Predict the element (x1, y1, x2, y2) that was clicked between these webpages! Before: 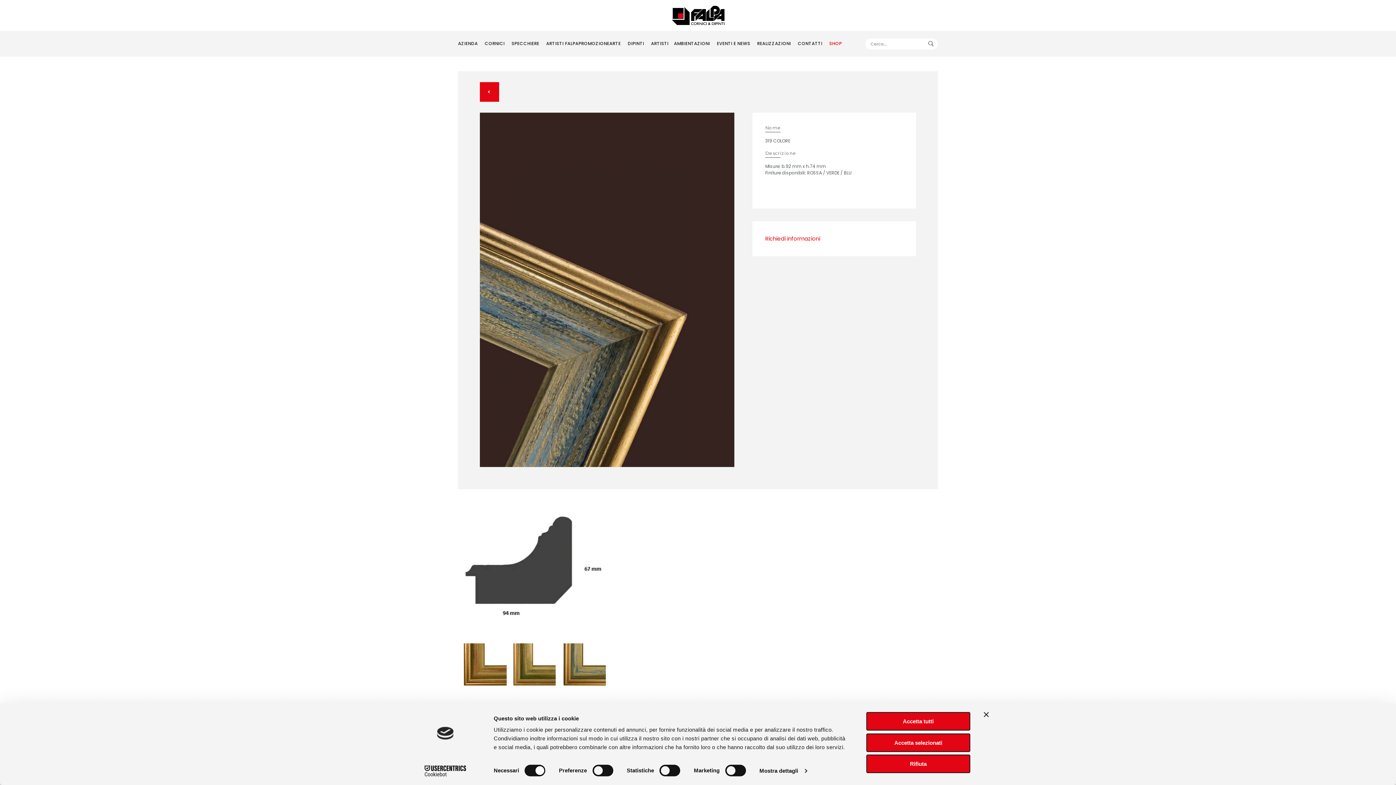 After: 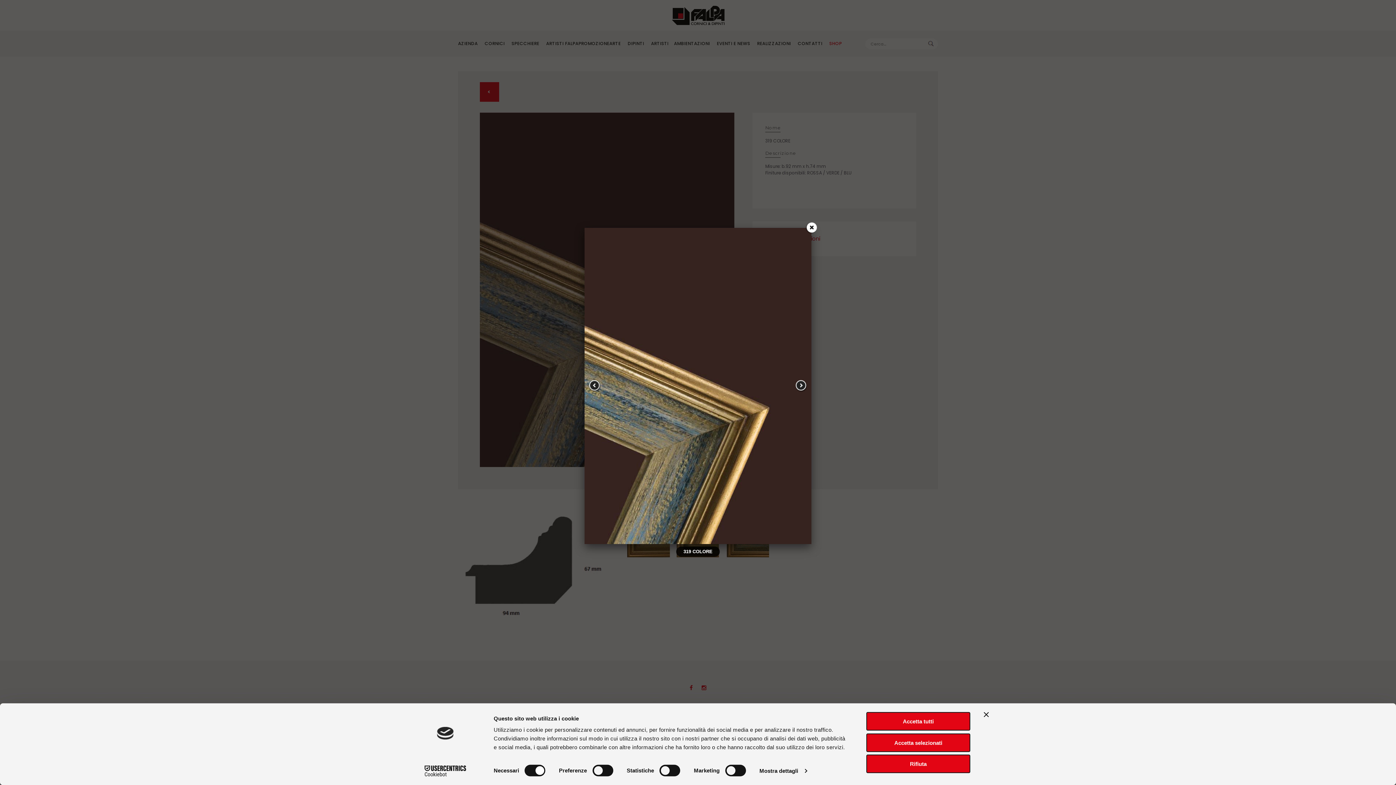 Action: bbox: (480, 112, 734, 467)